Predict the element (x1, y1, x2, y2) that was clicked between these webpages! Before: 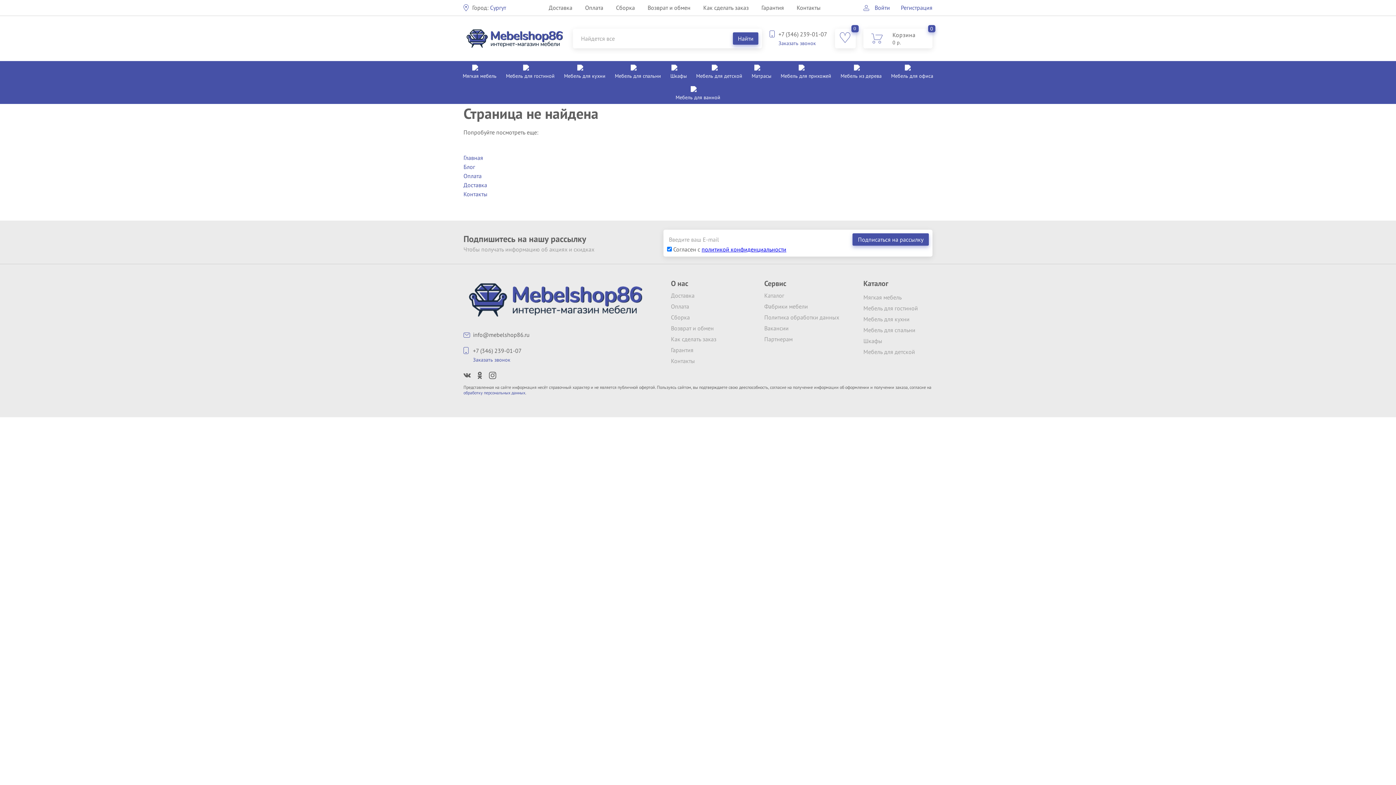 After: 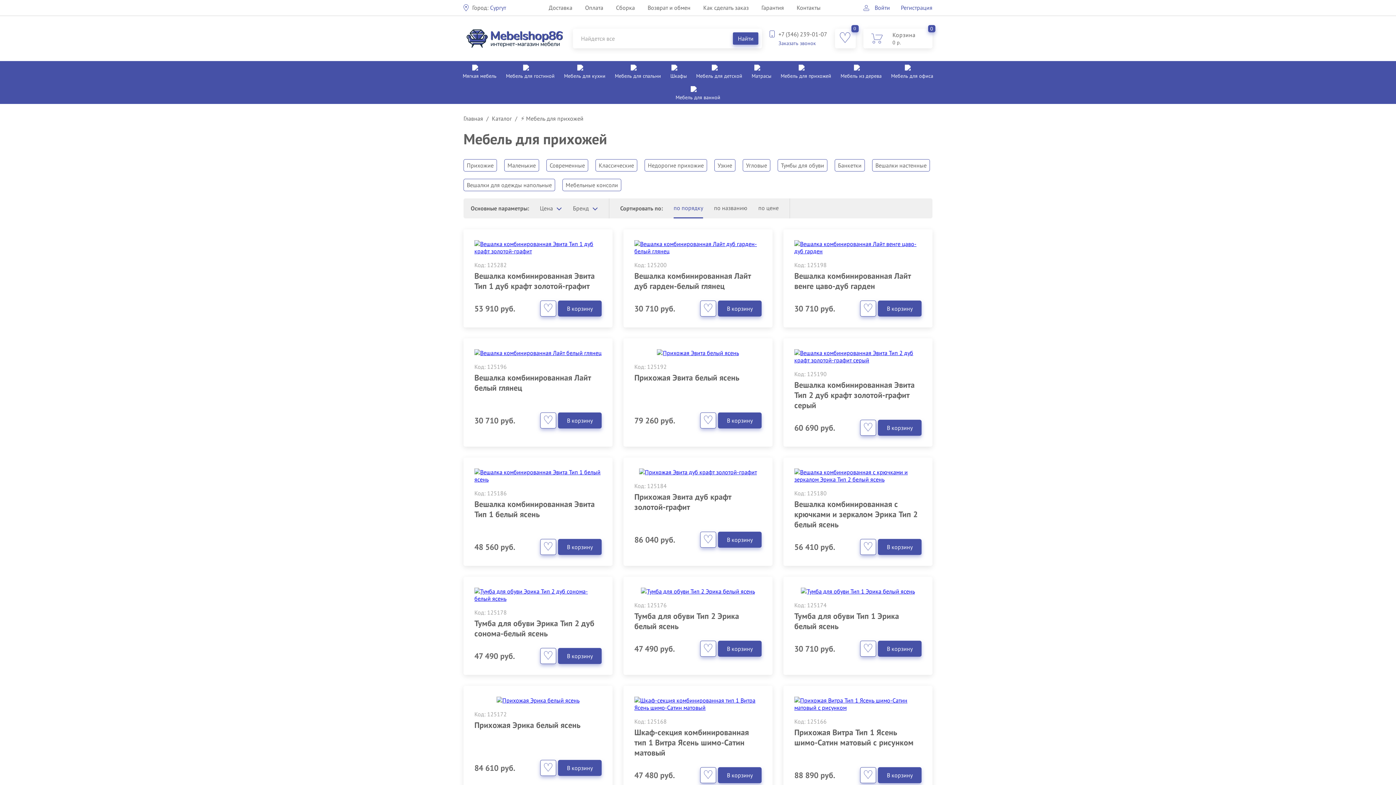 Action: label: Мебель для прихожей bbox: (776, 61, 836, 82)